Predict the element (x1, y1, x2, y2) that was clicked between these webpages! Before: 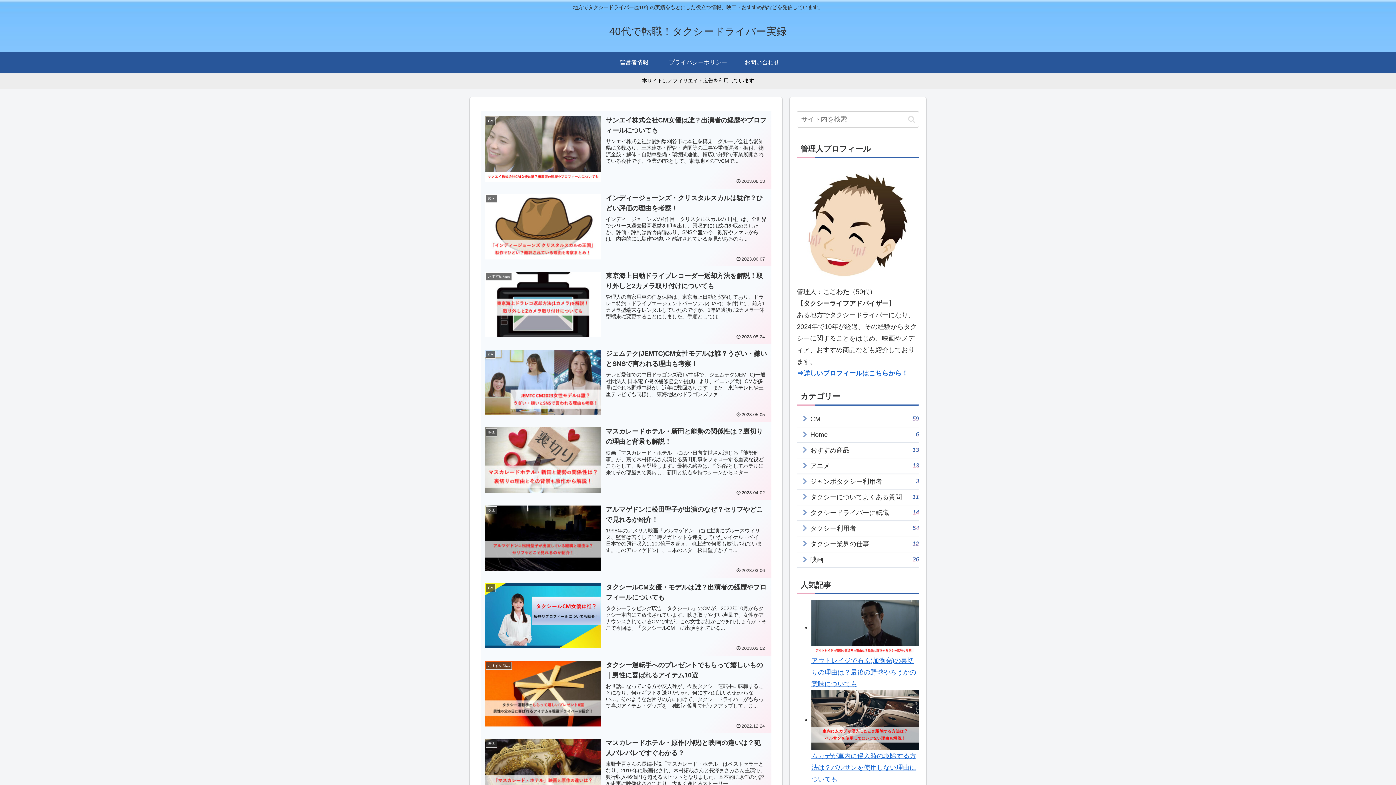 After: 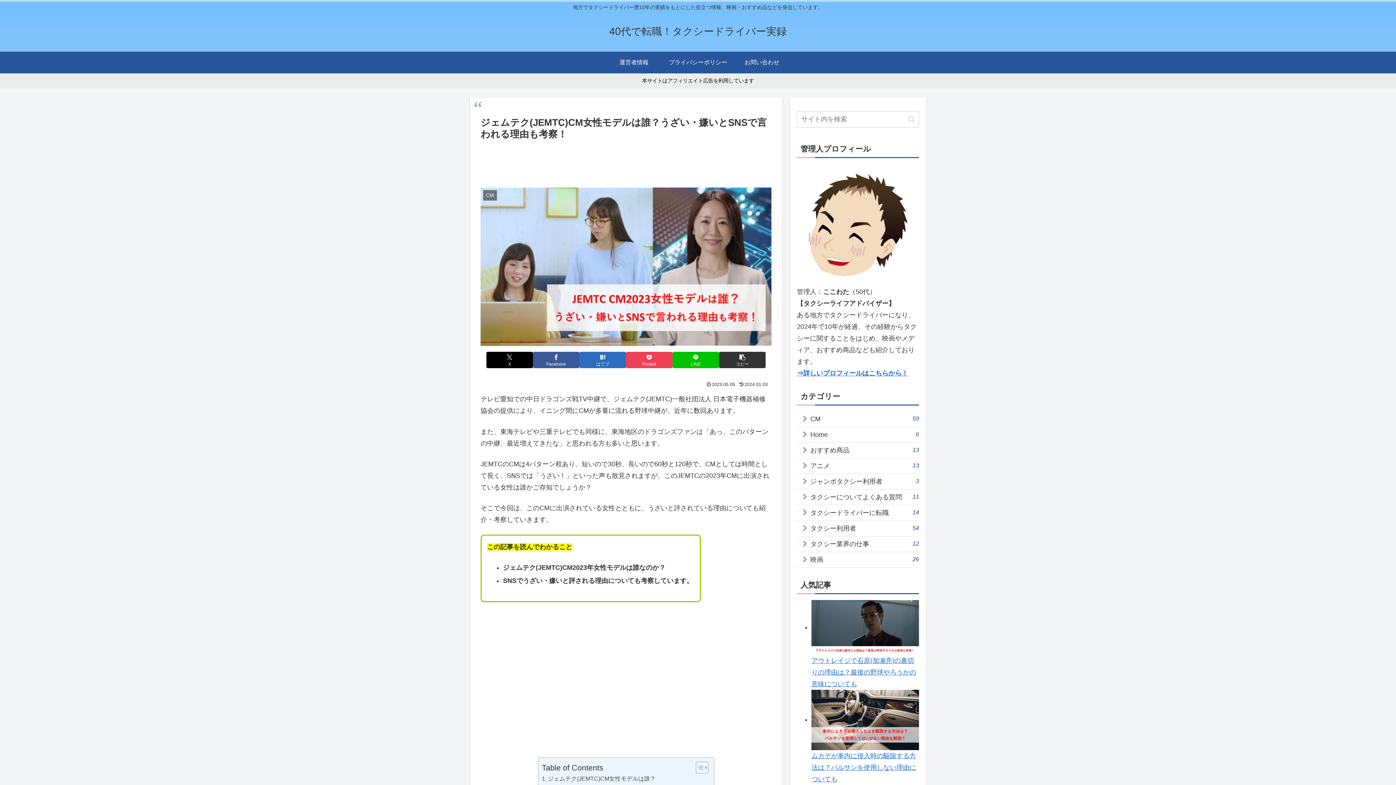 Action: bbox: (480, 344, 771, 422) label: CM
ジェムテク(JEMTC)CM女性モデルは誰？うざい・嫌いとSNSで言われる理由も考察！
テレビ愛知での中日ドラゴンズ戦TV中継で、ジェムテク(JEMTC)一般社団法人 日本電子機器補修協会の提供により、イニング間にCMが多量に流れる野球中継が、近年に数回あります。また、東海テレビや三重テレビでも同様に、東海地区のドラゴンズファ...
2023.05.05